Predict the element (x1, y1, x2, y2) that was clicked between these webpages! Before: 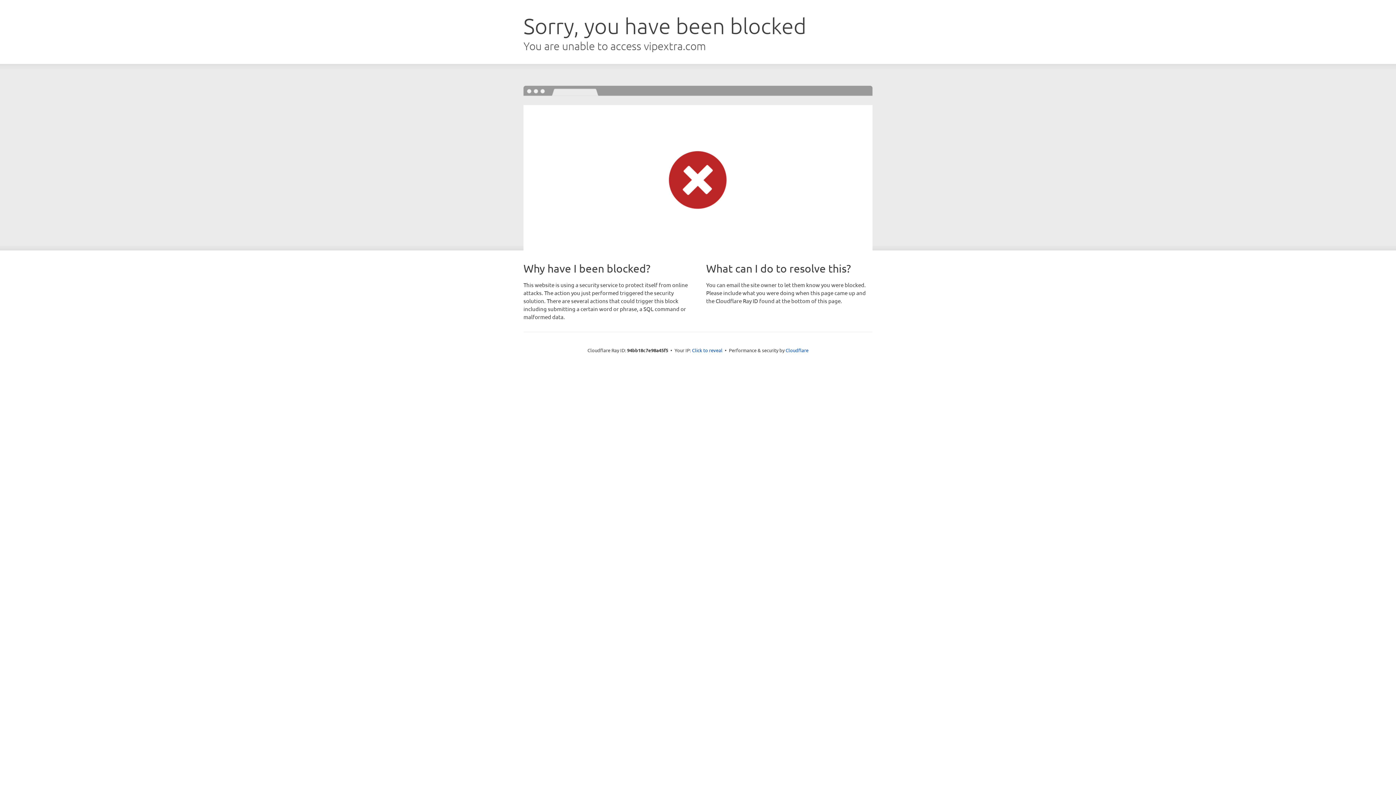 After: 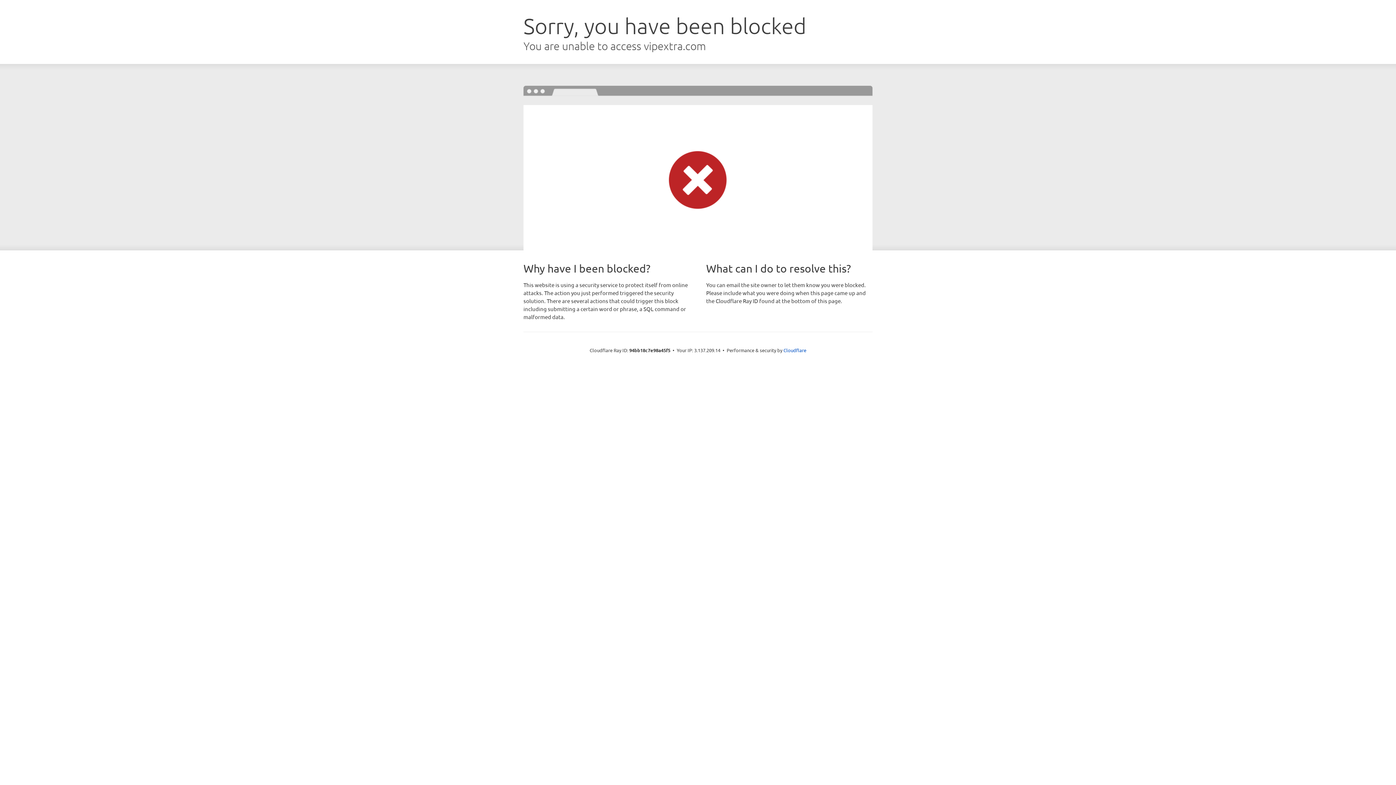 Action: bbox: (692, 346, 722, 353) label: Click to reveal